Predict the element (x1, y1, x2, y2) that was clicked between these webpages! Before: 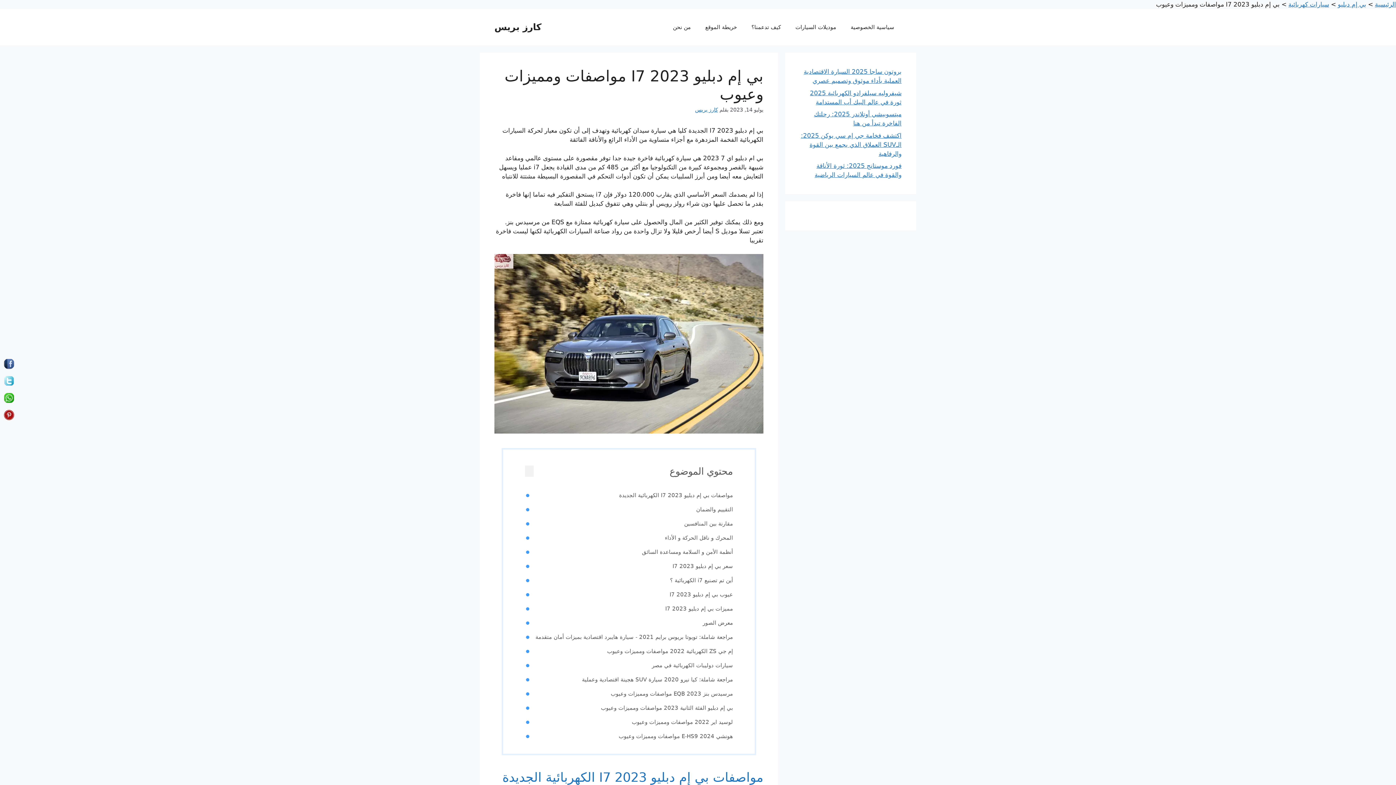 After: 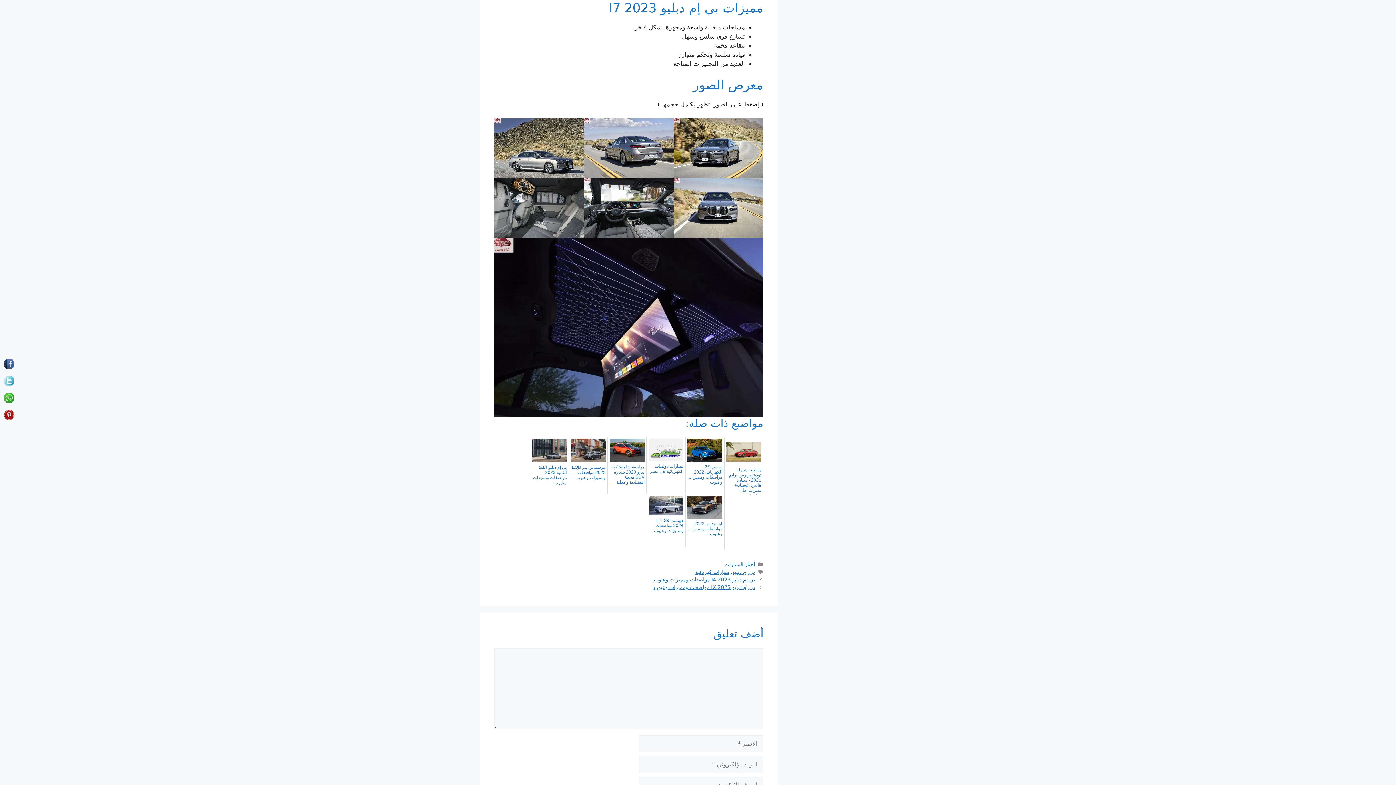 Action: bbox: (665, 605, 733, 613) label: مميزات بي إم دبليو I7 2023